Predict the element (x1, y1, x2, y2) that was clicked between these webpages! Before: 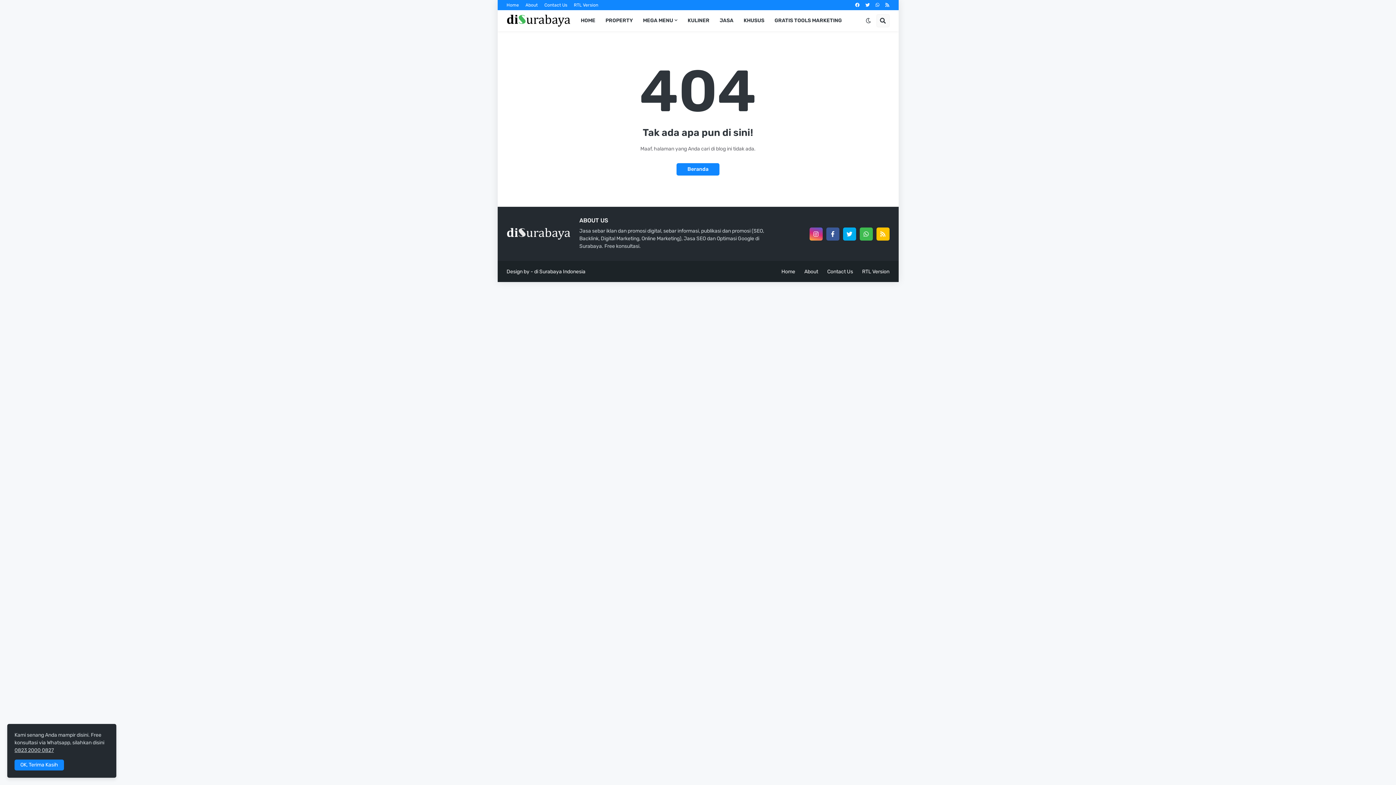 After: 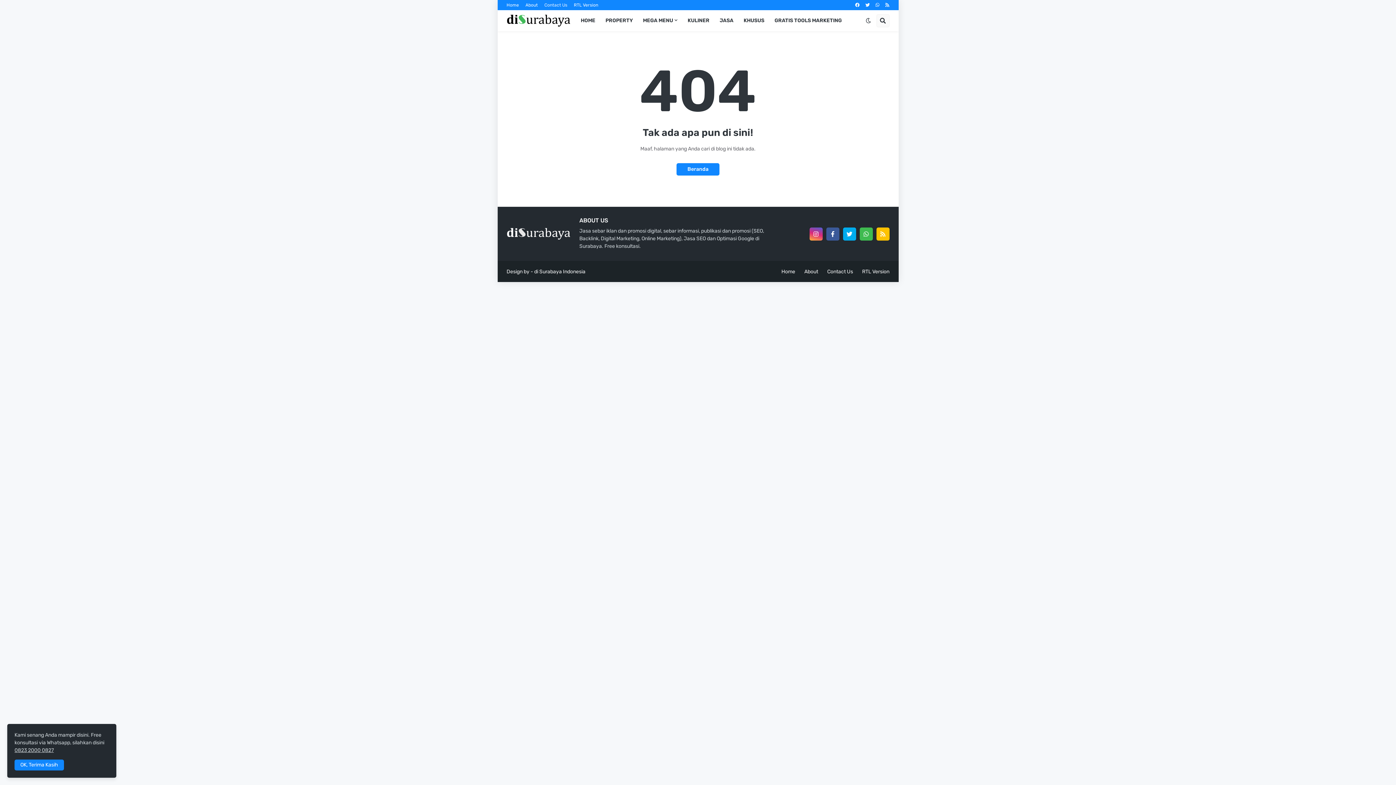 Action: label: Contact Us bbox: (544, 0, 567, 10)